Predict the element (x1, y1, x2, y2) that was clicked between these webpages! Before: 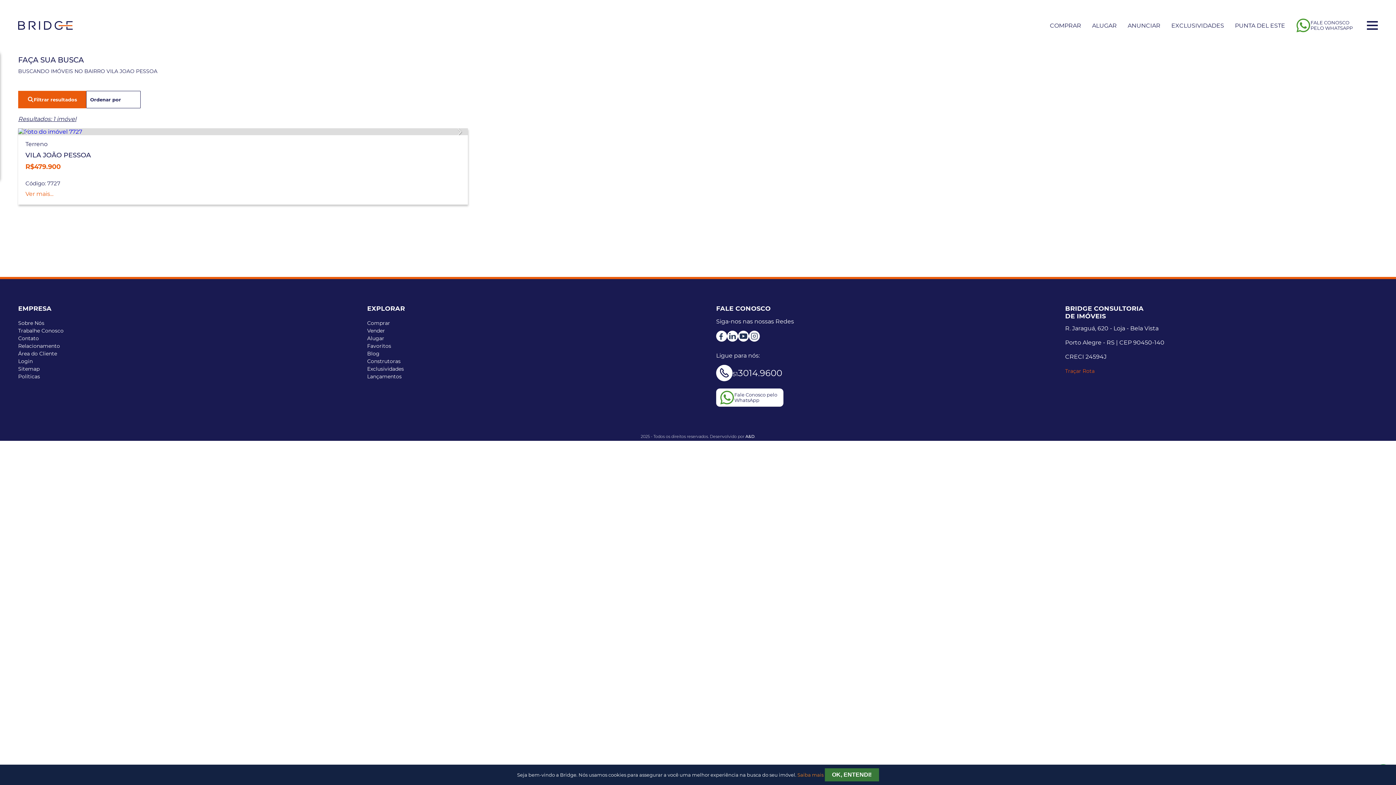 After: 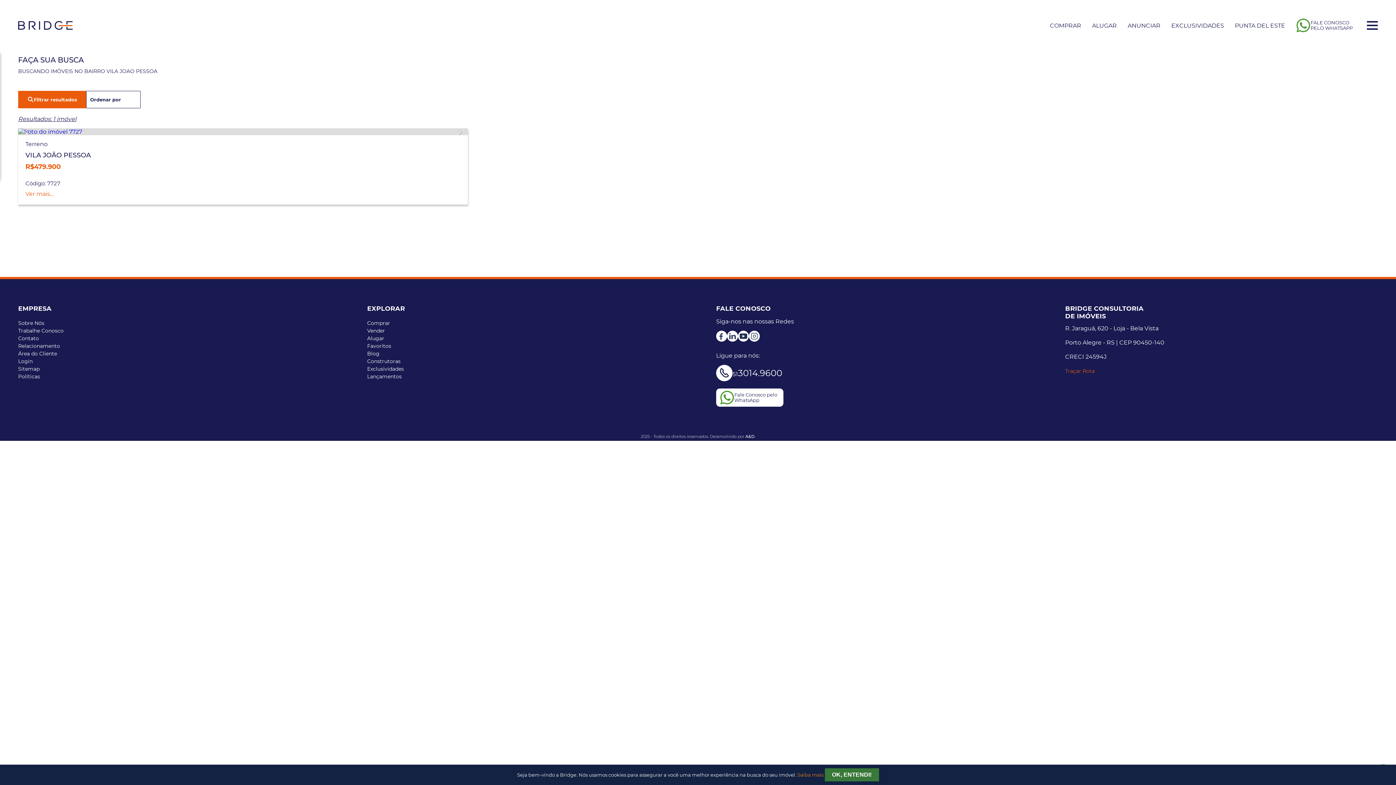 Action: bbox: (18, 128, 467, 135) label: Saiba mais sobre o imóvel cód. 7727